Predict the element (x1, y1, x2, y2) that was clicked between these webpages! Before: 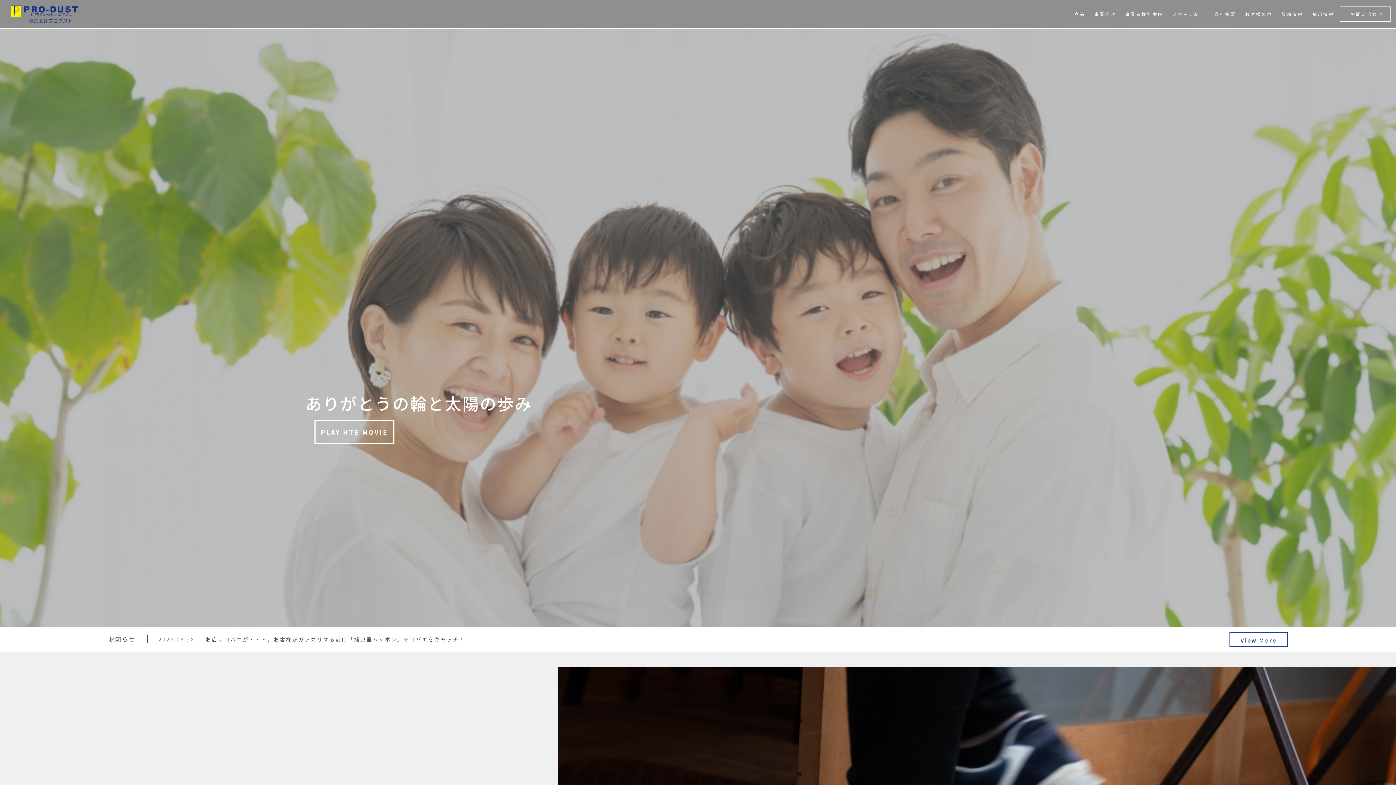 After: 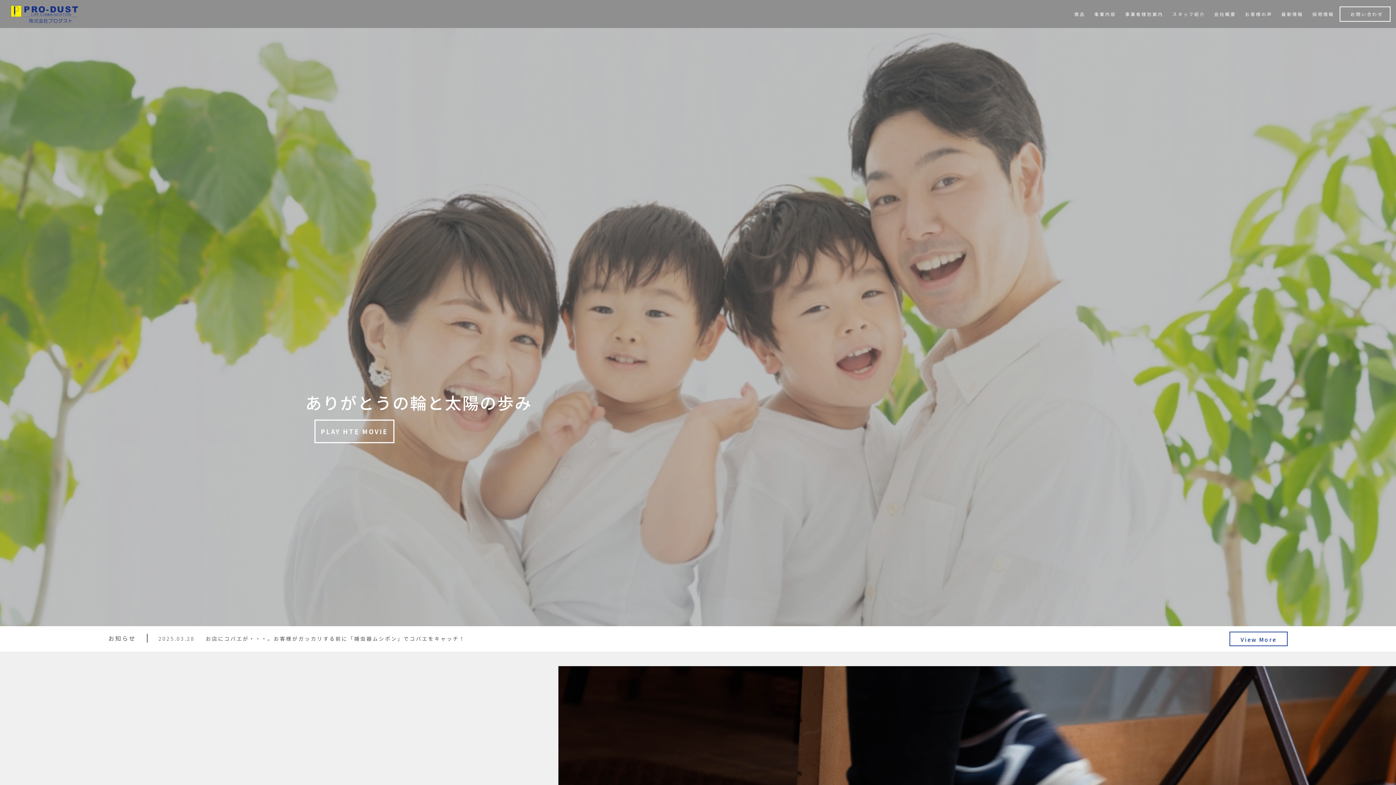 Action: bbox: (10, 7, 78, 23)